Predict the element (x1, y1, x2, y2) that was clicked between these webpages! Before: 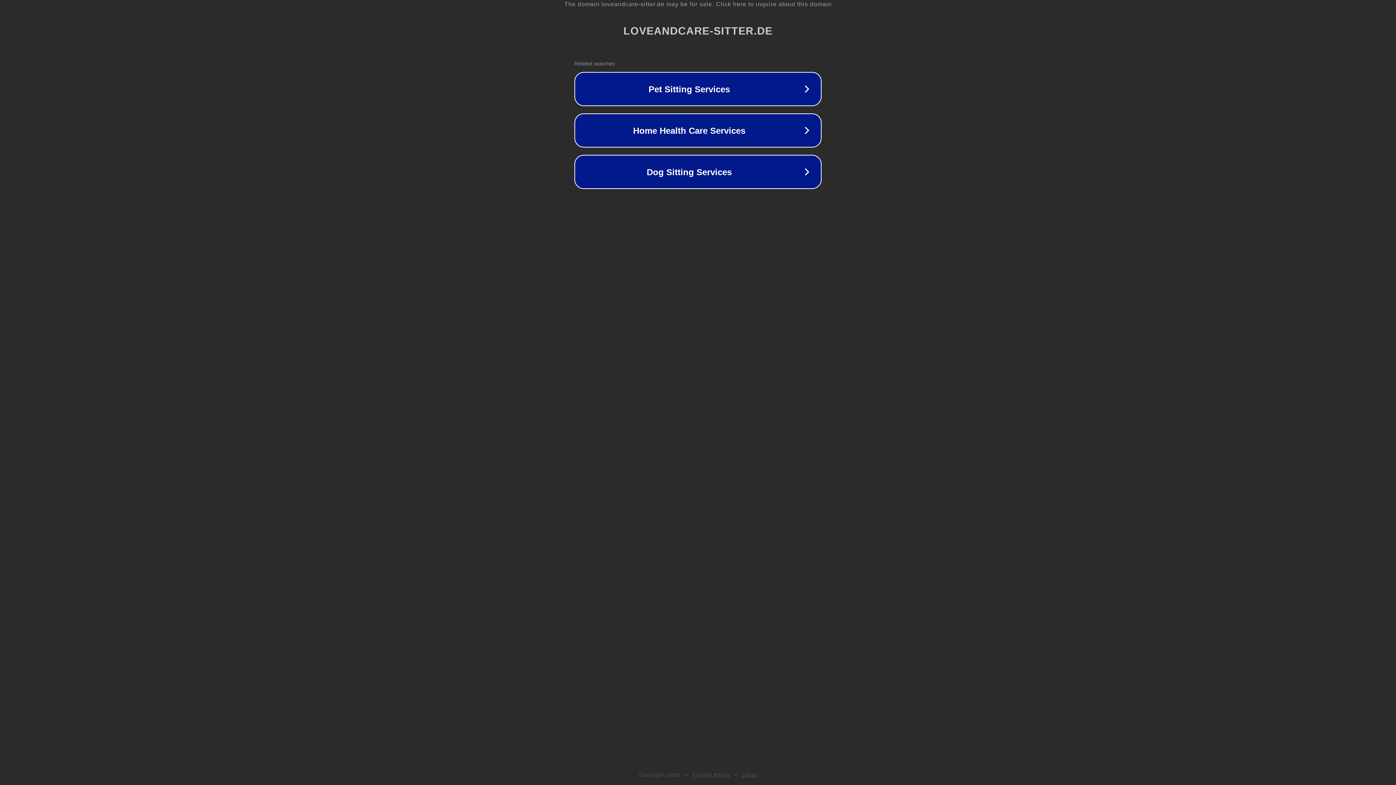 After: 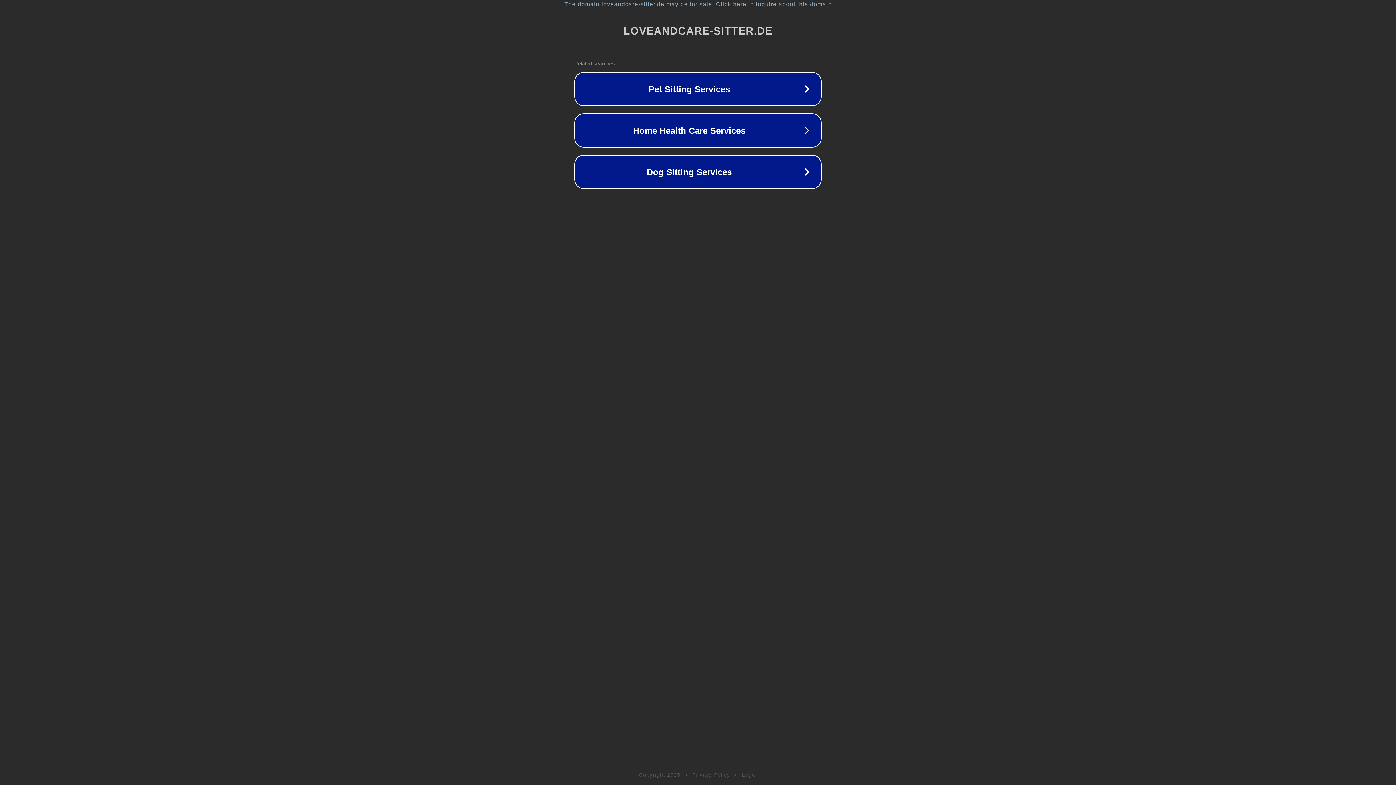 Action: label: Legal bbox: (742, 772, 757, 778)